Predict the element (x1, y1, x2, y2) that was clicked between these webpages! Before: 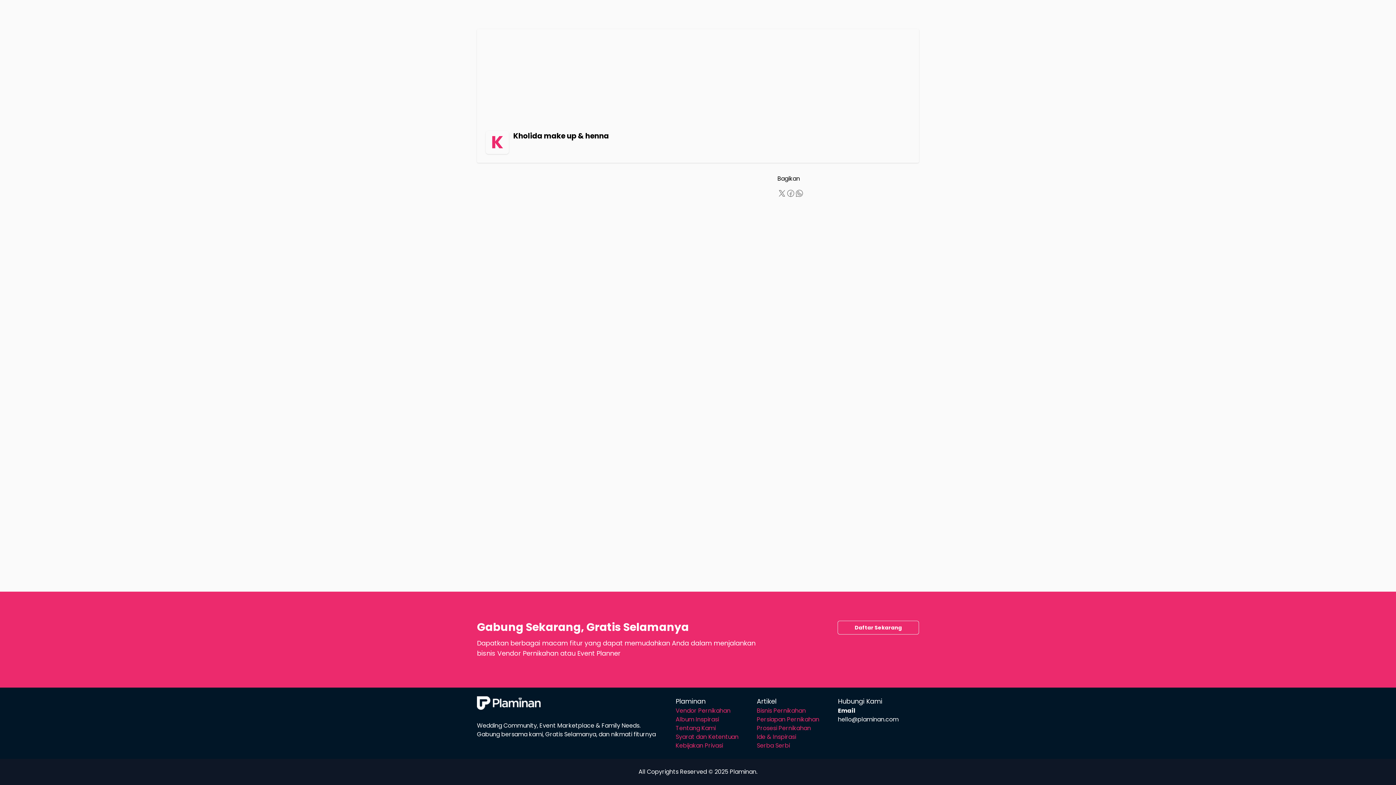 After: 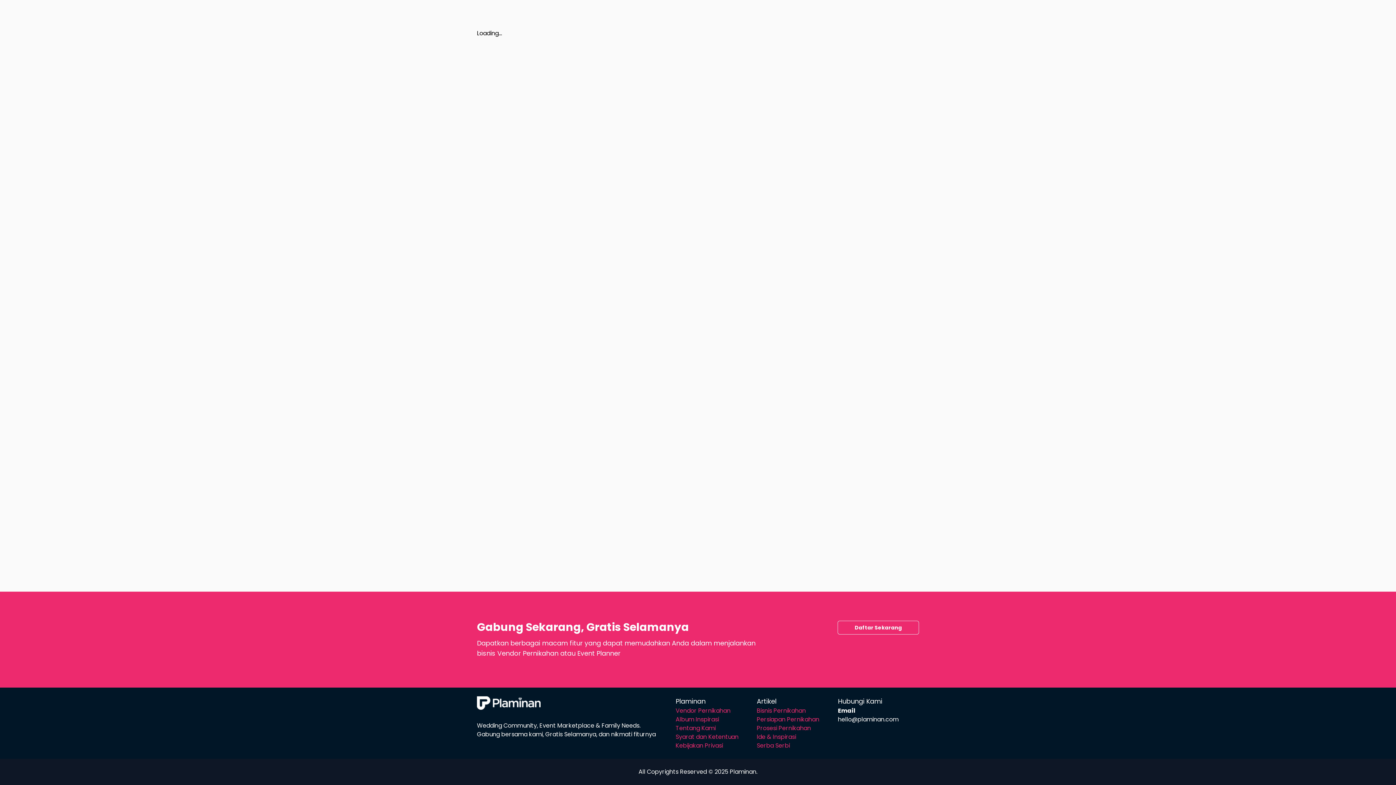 Action: label: Album Inspirasi bbox: (675, 715, 719, 724)